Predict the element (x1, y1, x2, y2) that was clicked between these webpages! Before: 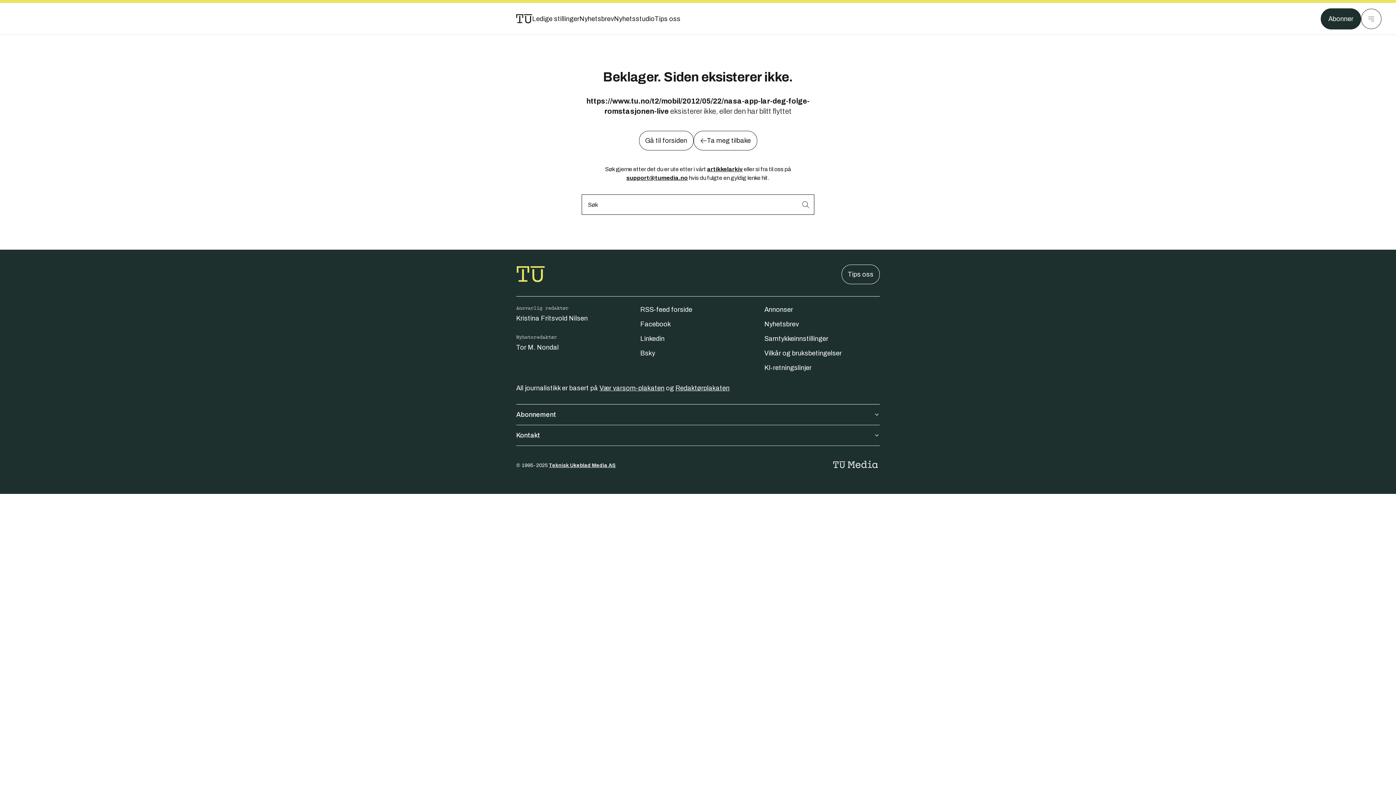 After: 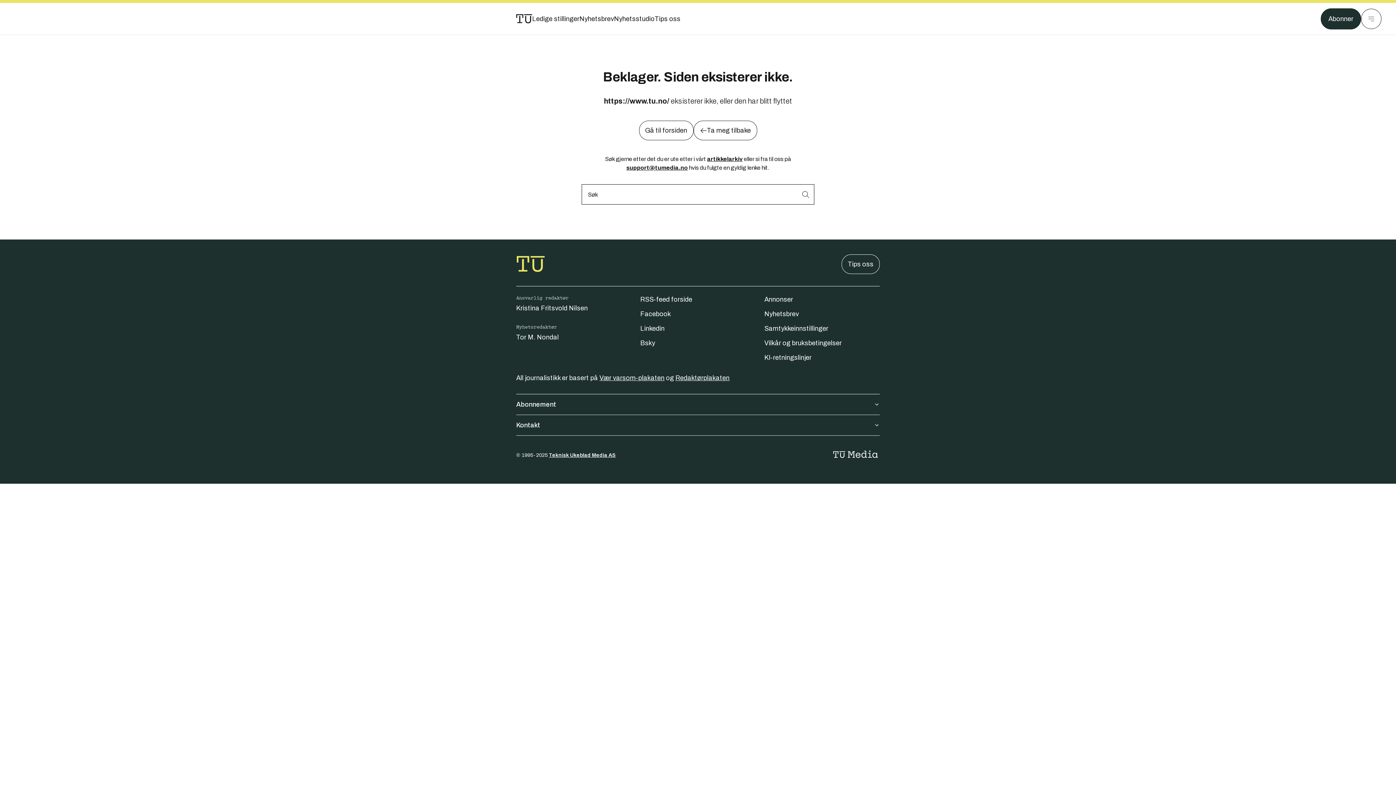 Action: label: Gå til forsiden bbox: (516, 13, 532, 24)